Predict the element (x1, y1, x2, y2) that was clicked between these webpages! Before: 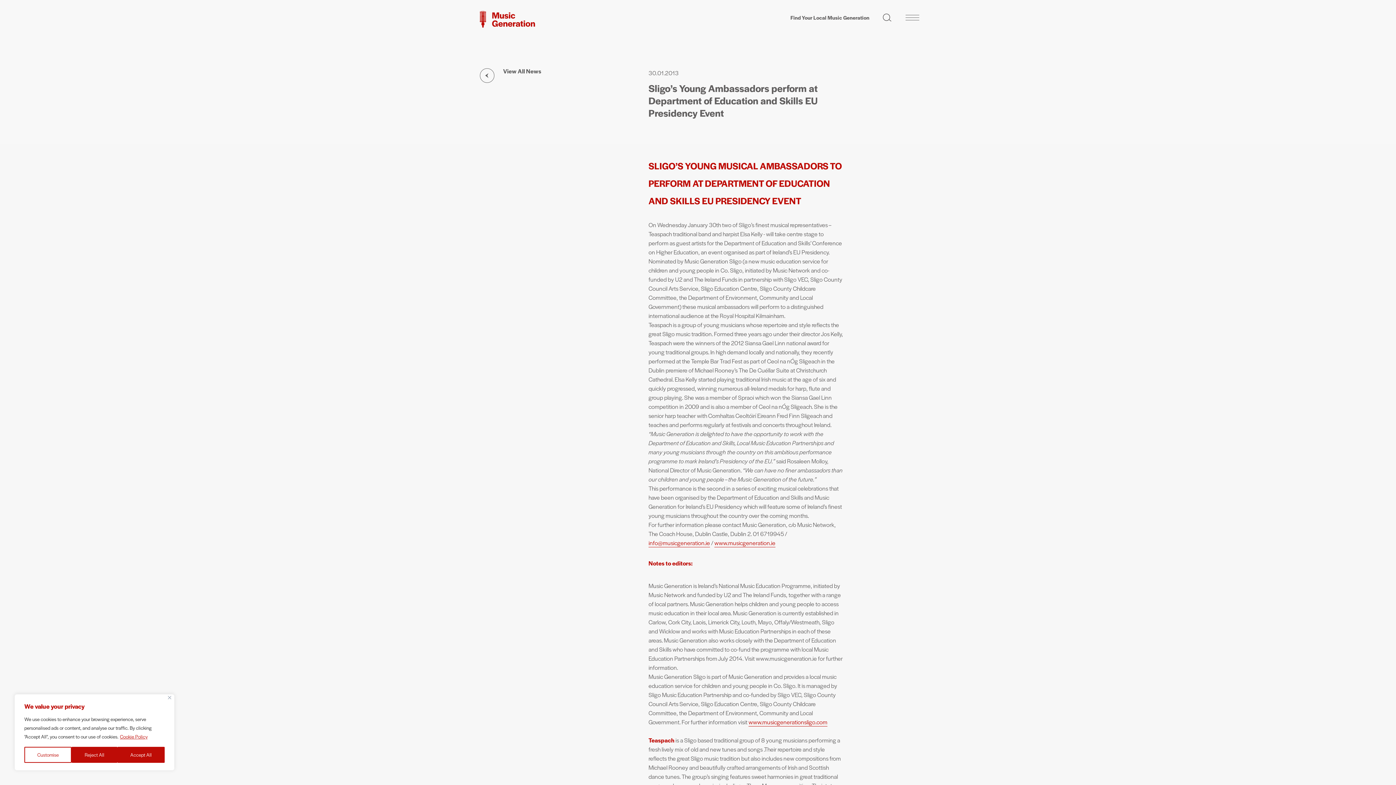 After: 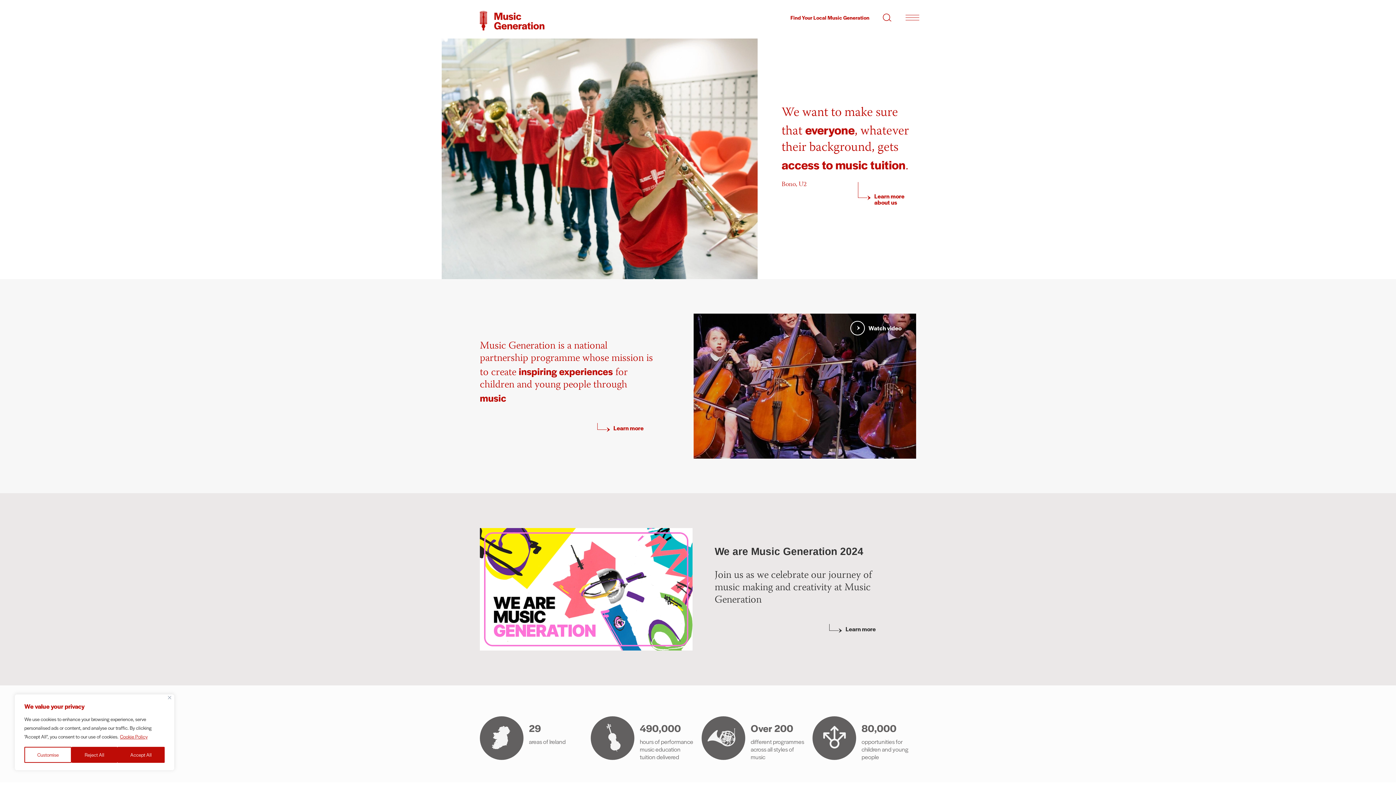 Action: bbox: (480, 10, 535, 27)